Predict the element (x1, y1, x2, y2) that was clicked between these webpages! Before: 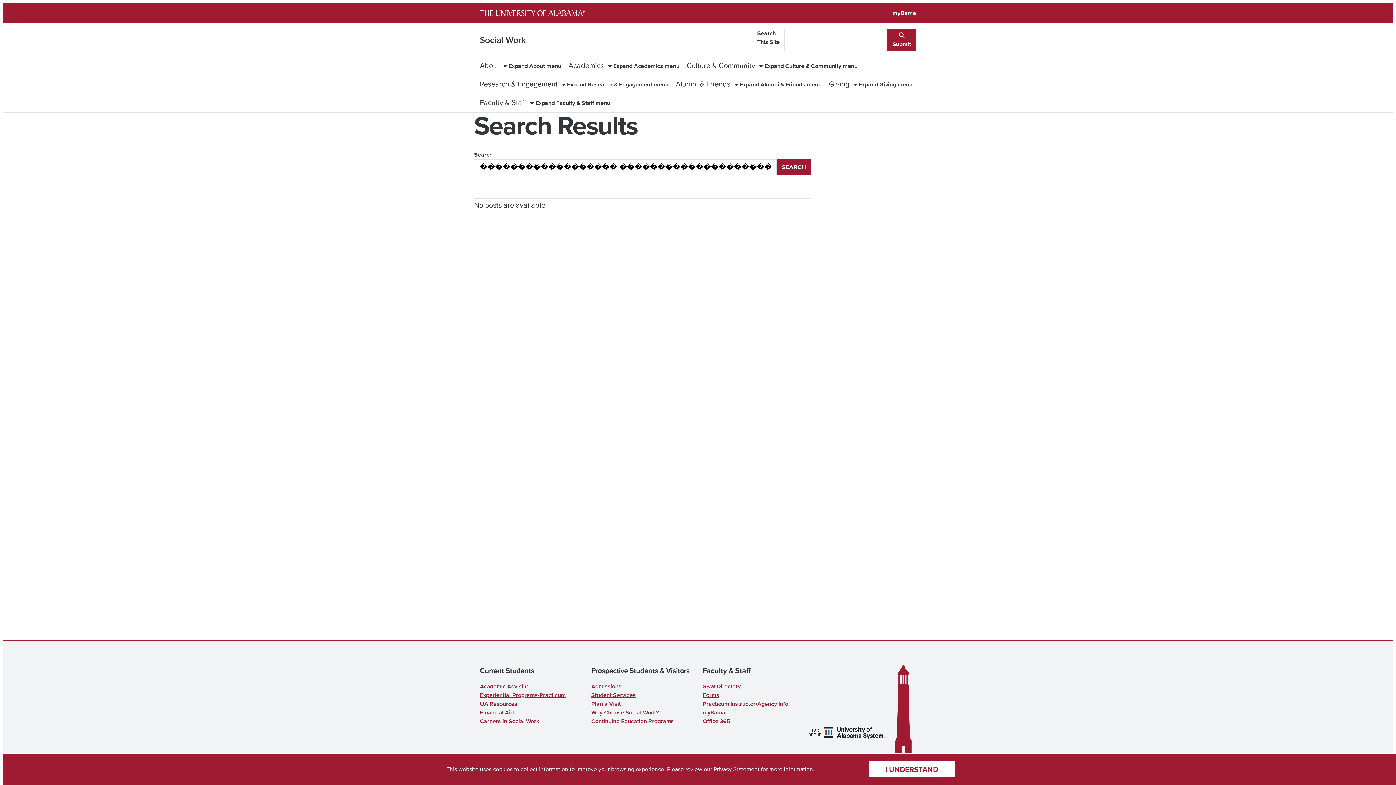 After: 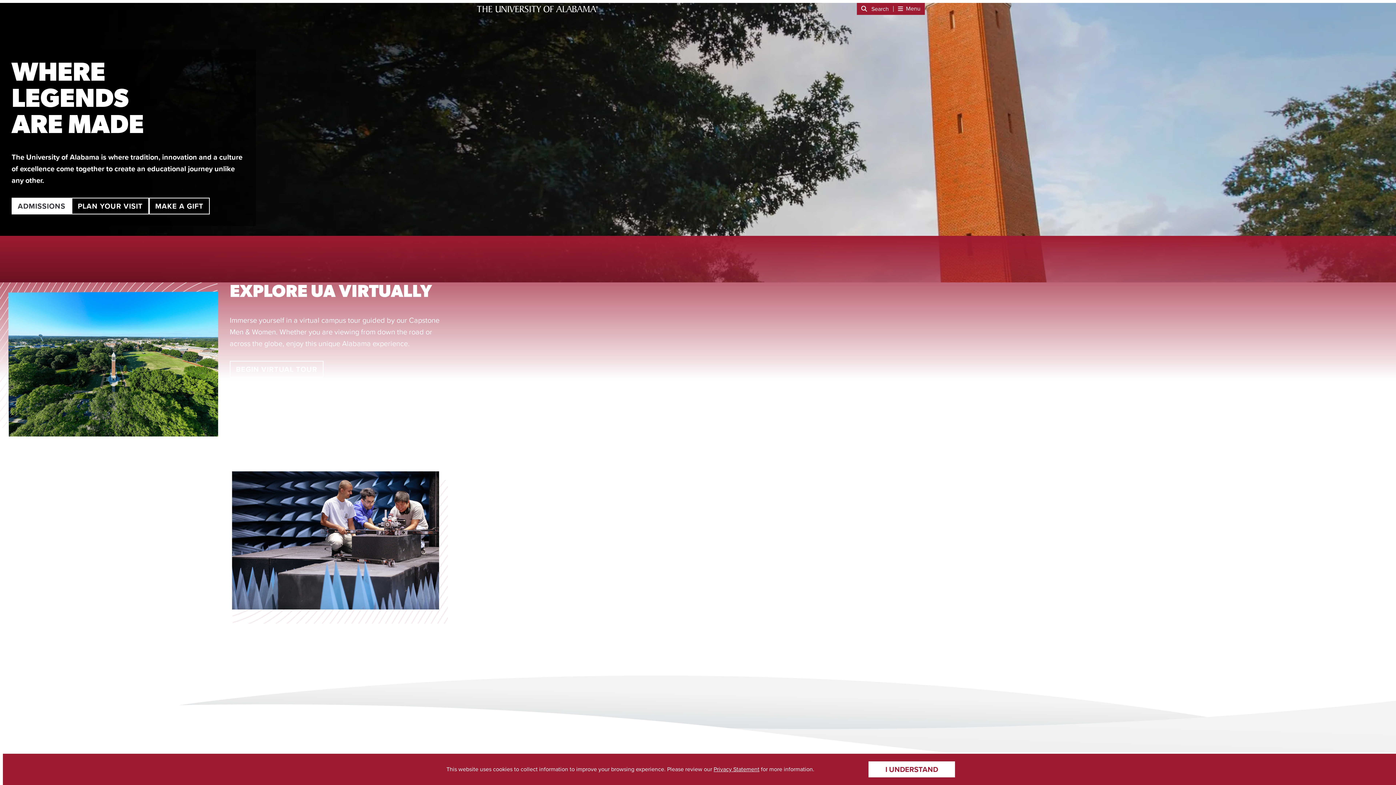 Action: bbox: (474, 2, 590, 23)